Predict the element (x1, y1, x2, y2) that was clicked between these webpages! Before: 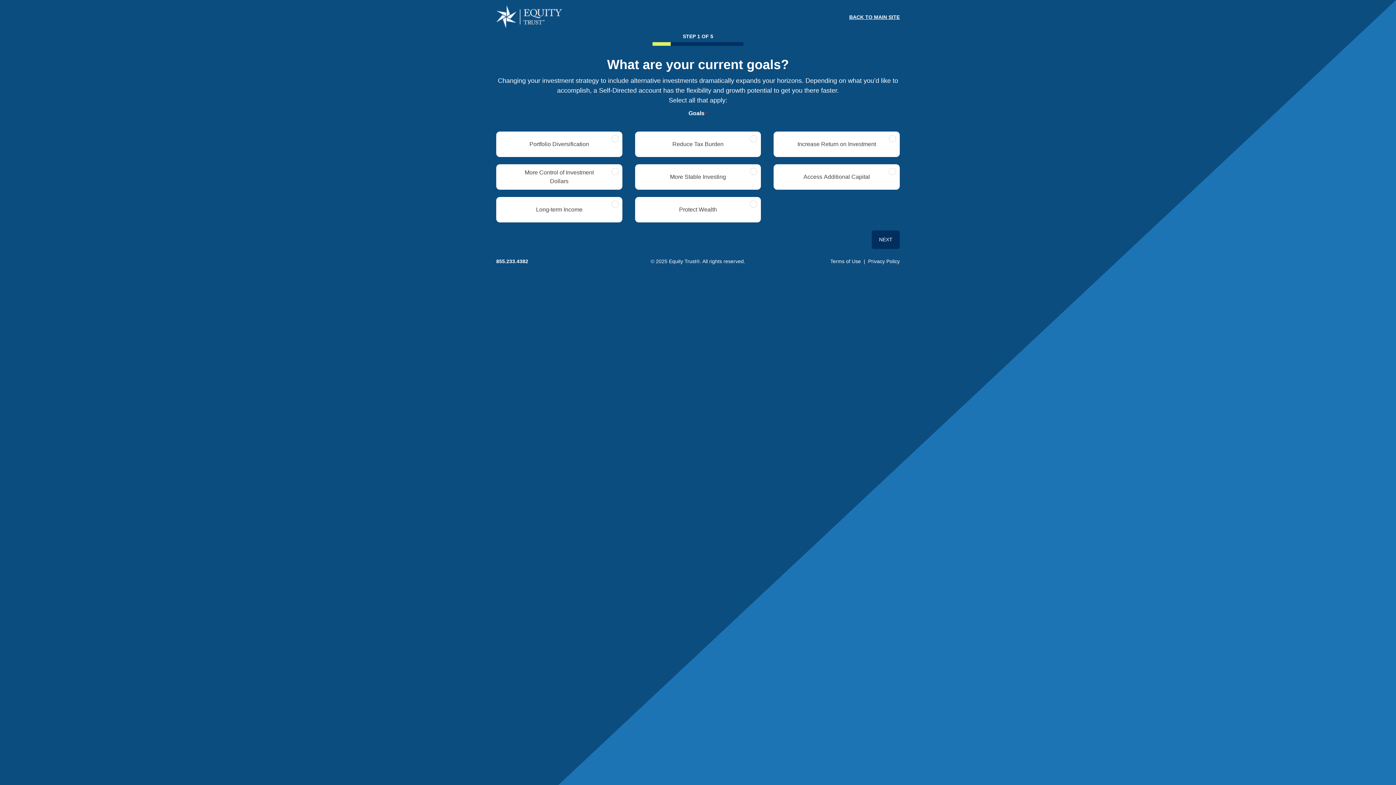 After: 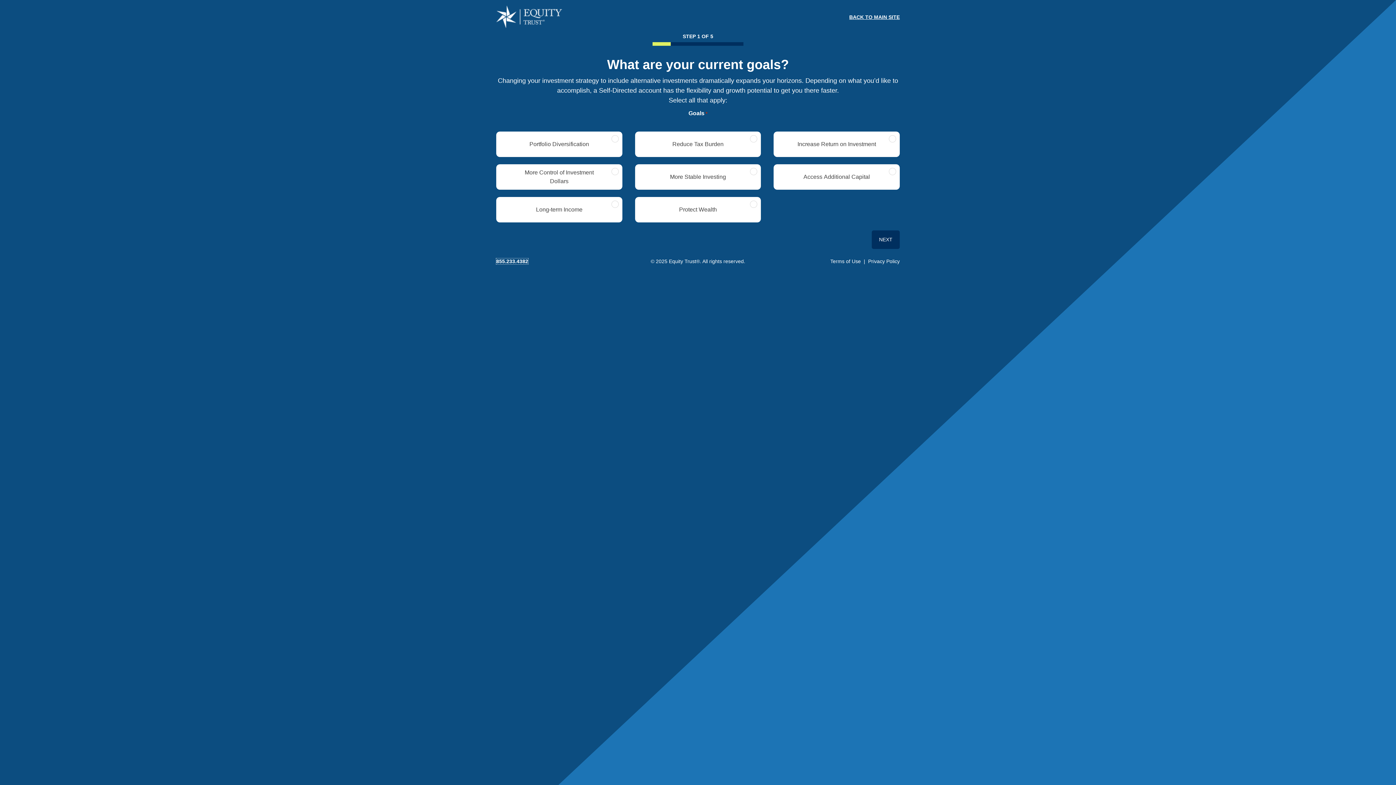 Action: bbox: (496, 258, 528, 264) label: 855.233.4382